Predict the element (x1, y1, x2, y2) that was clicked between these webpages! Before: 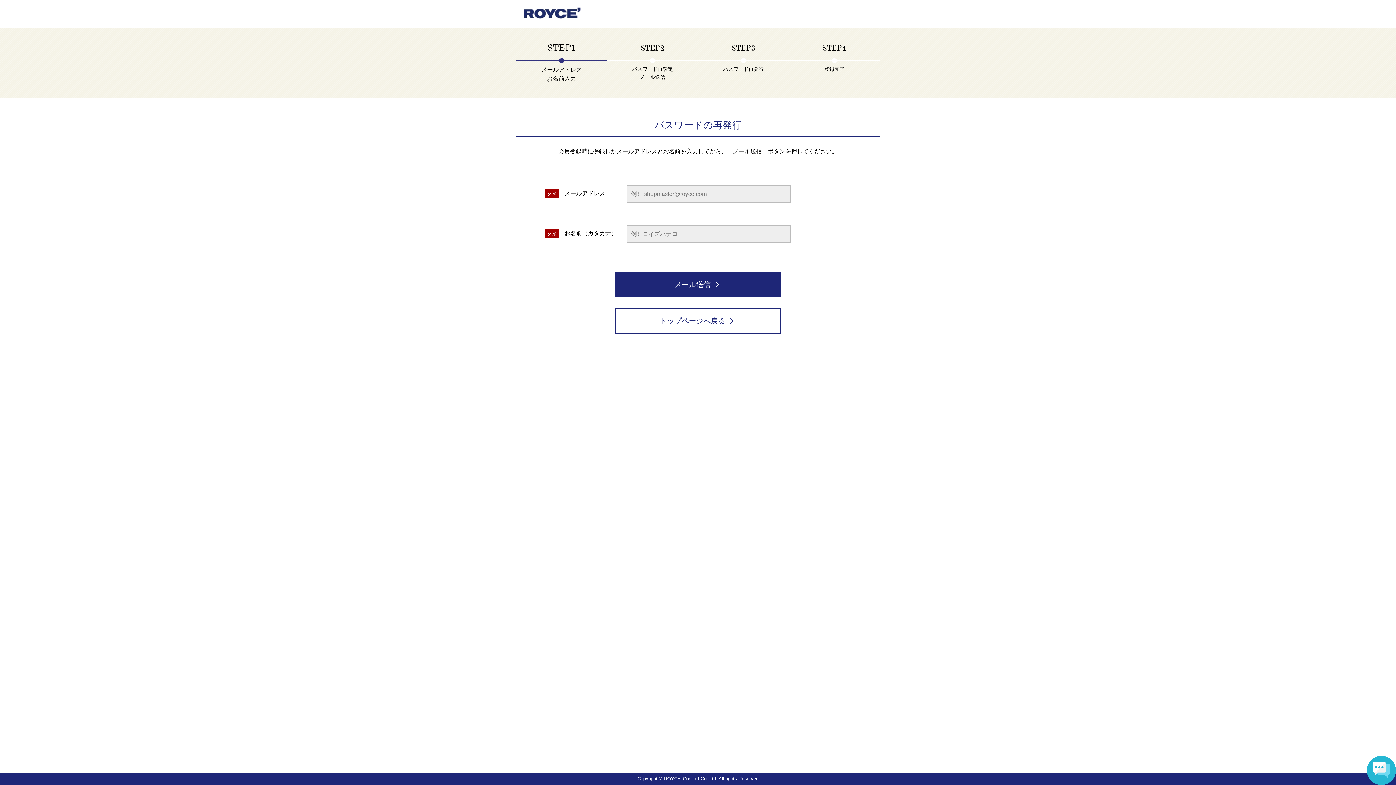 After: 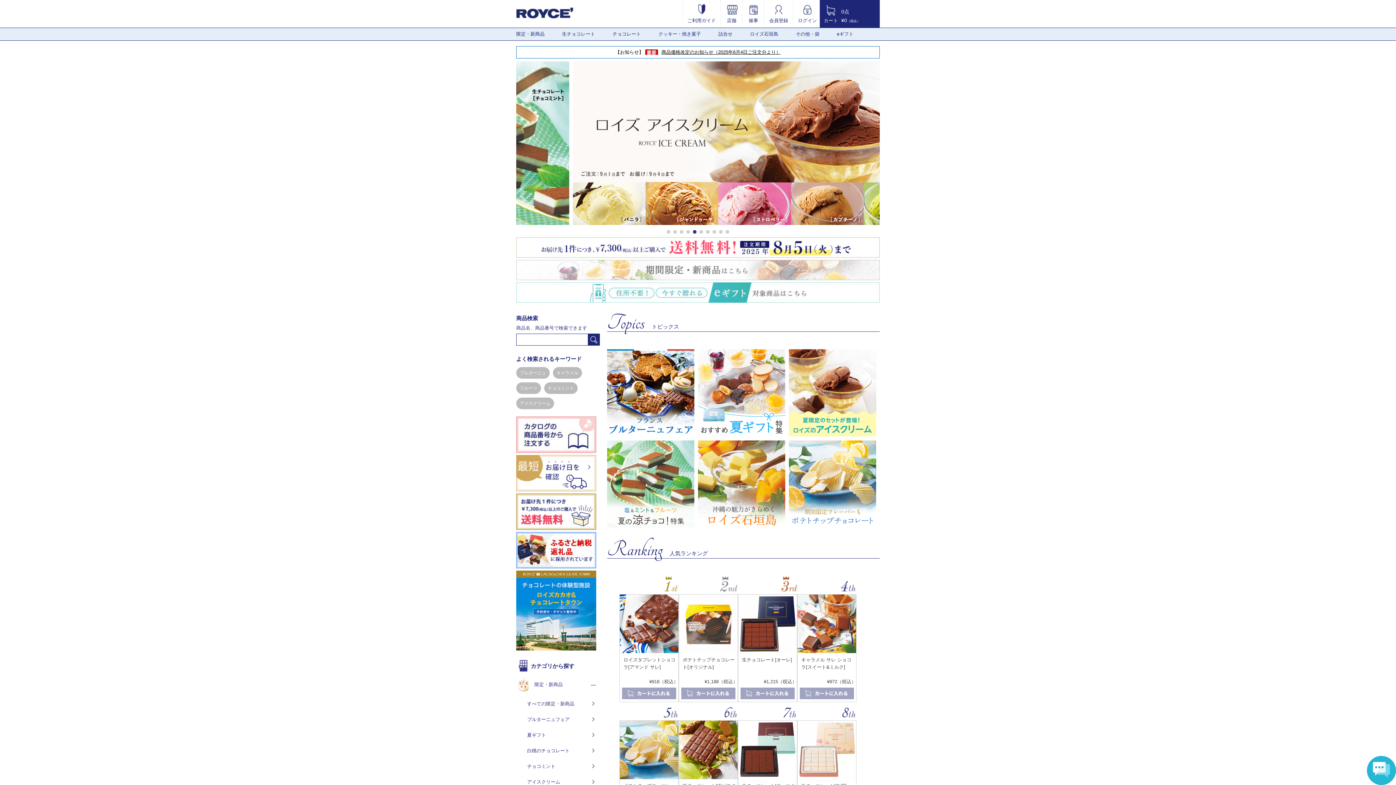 Action: bbox: (516, 308, 880, 334) label: トップページへ戻る